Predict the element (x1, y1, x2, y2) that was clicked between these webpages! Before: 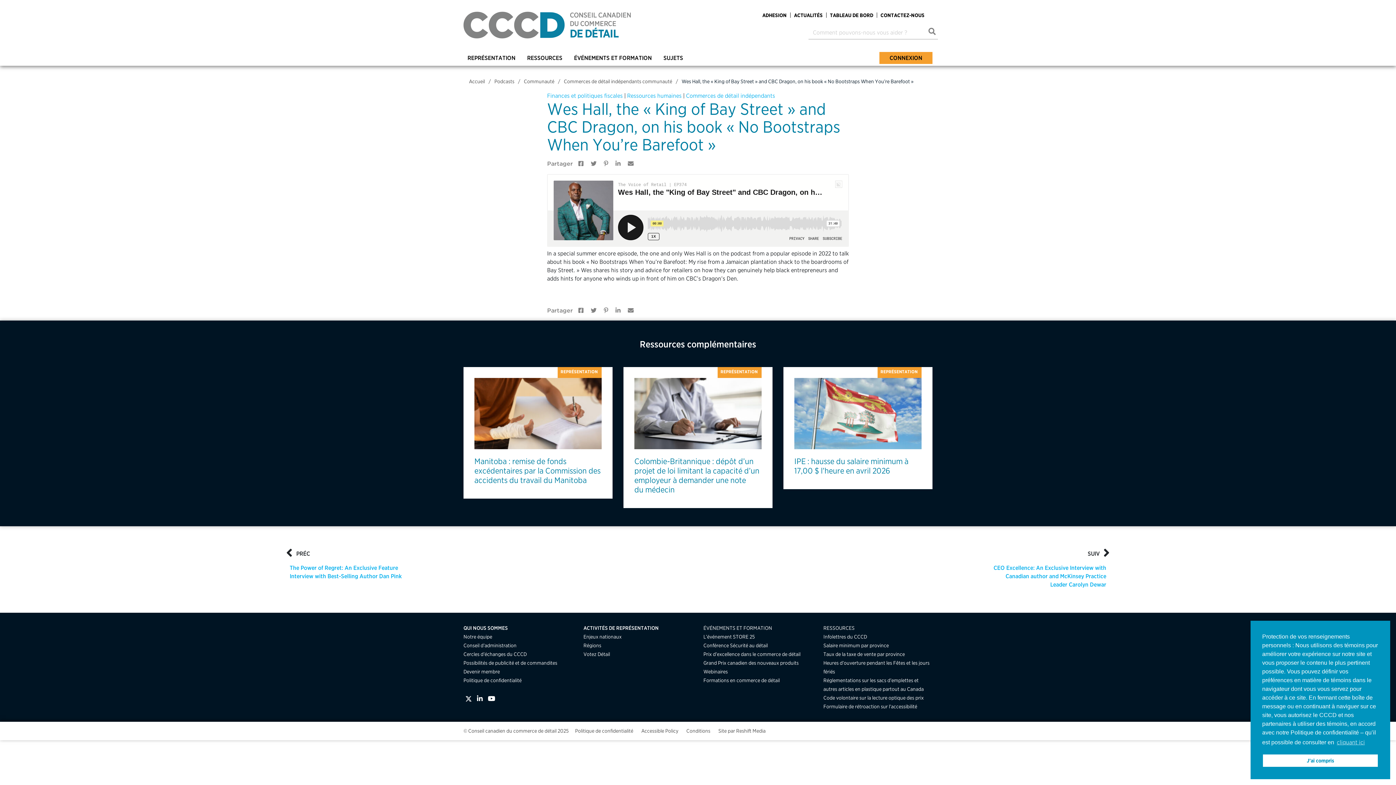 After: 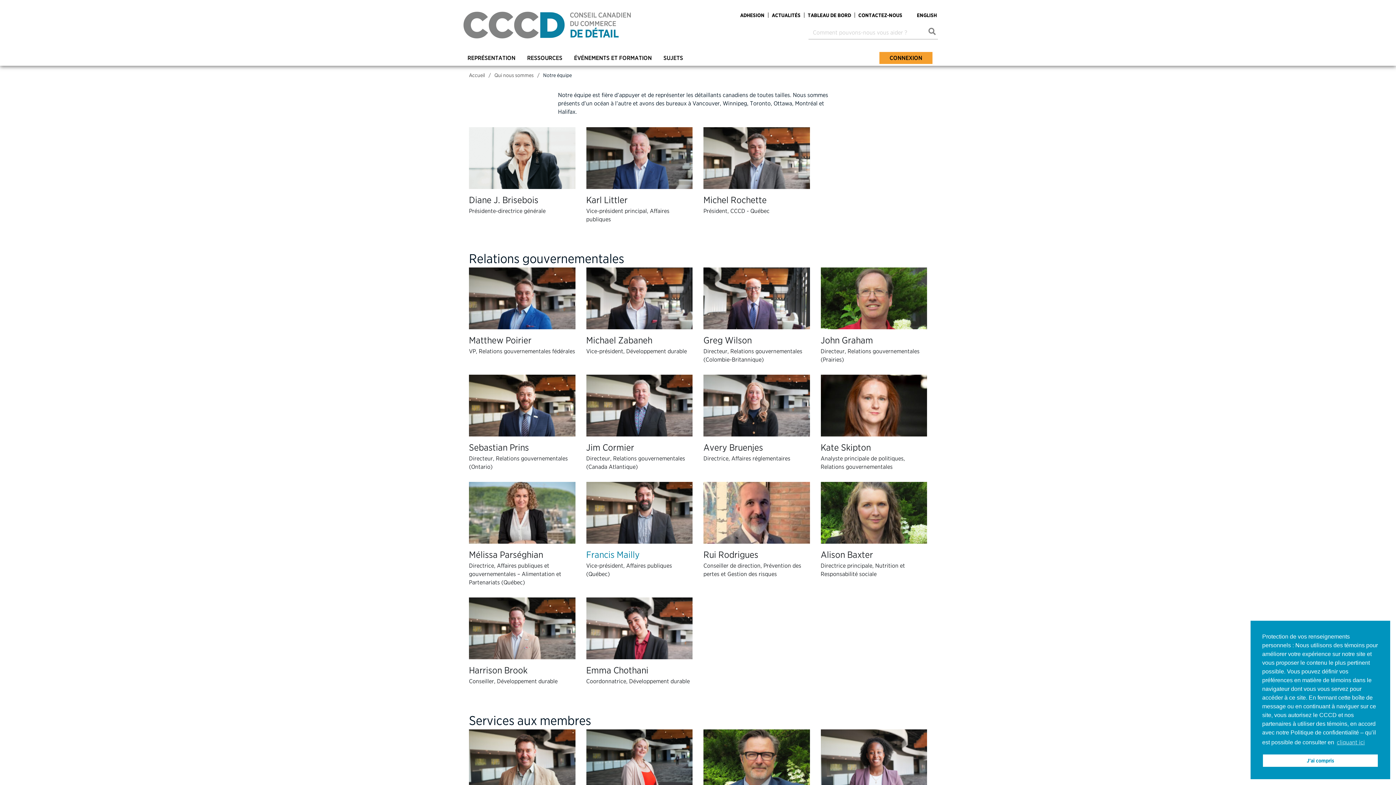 Action: label: Notre équipe bbox: (463, 634, 492, 640)